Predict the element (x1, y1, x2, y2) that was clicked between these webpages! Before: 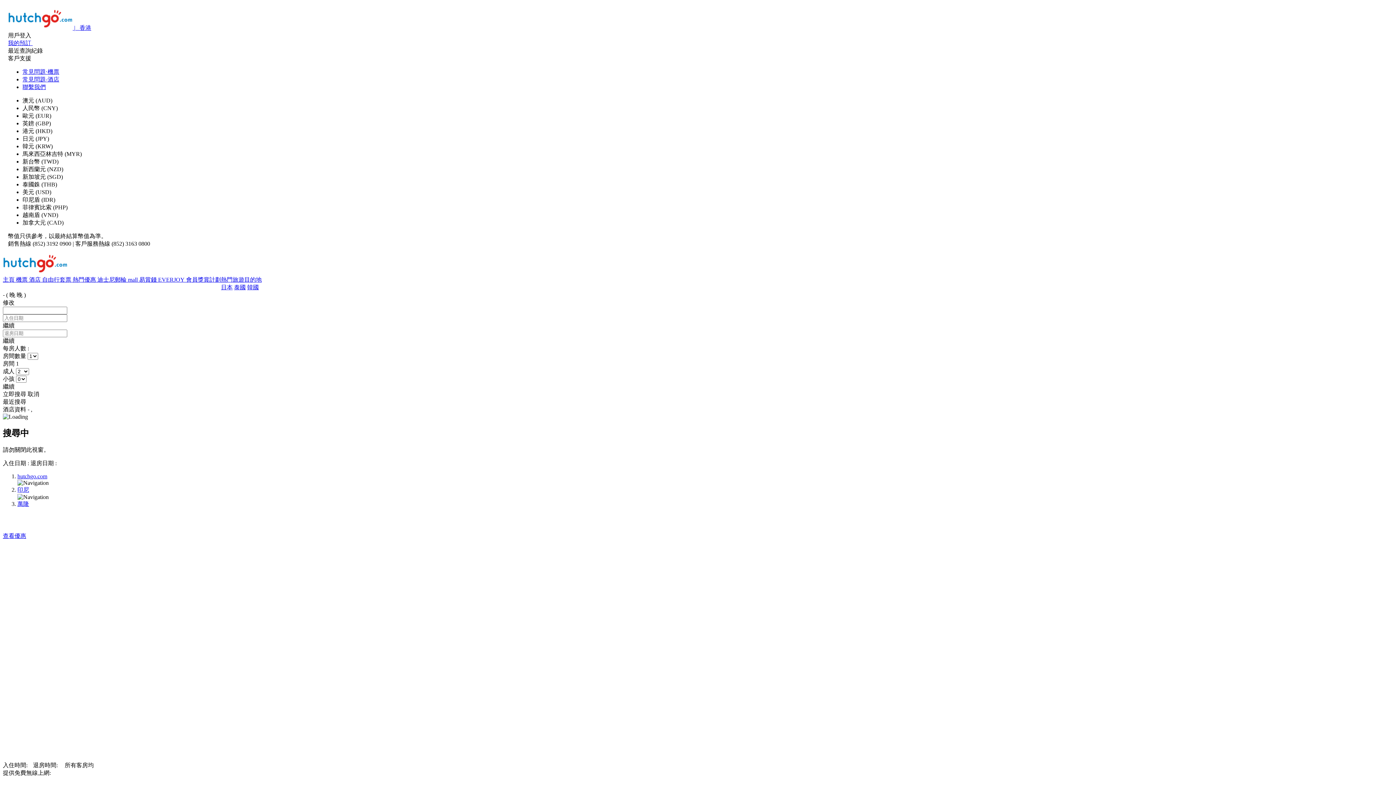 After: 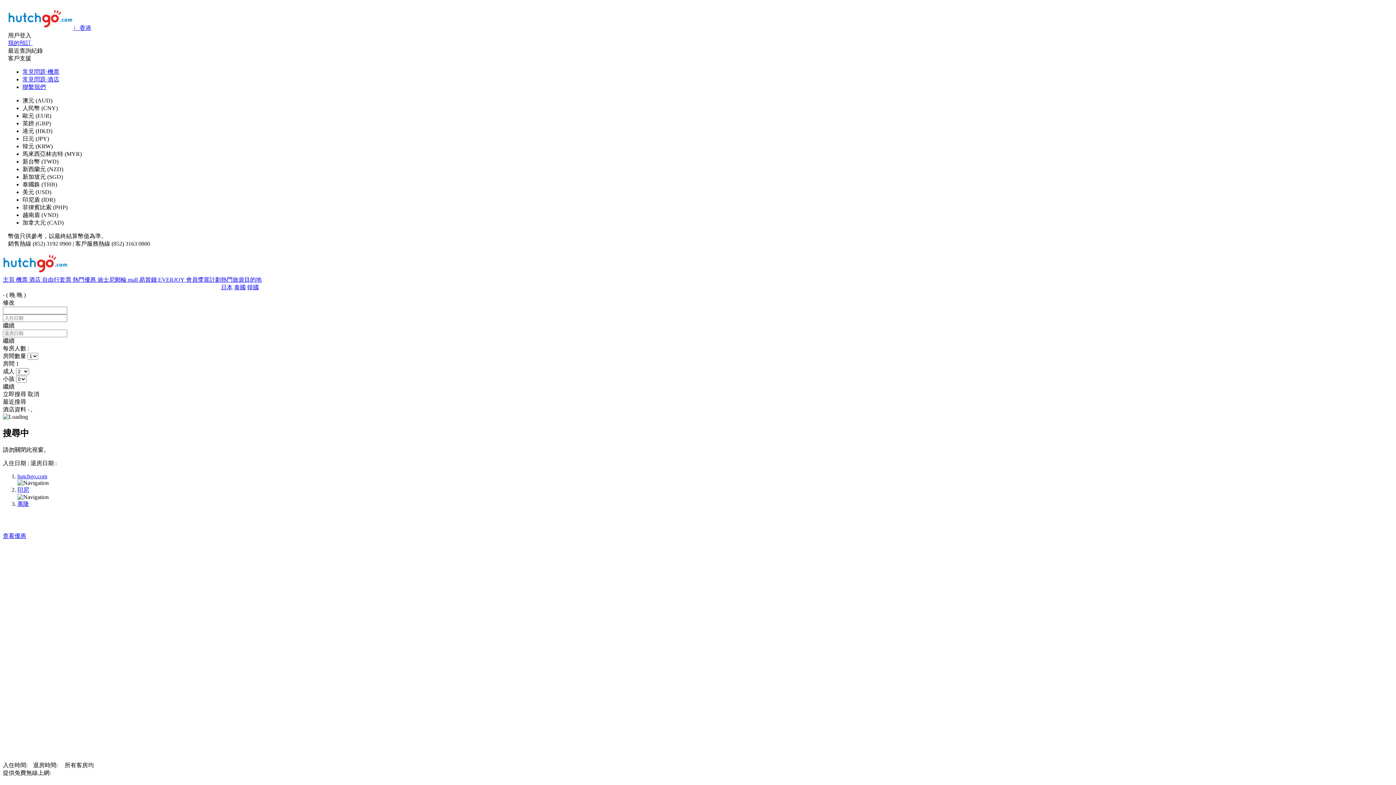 Action: bbox: (221, 276, 261, 282) label: 熱門旅遊目的地